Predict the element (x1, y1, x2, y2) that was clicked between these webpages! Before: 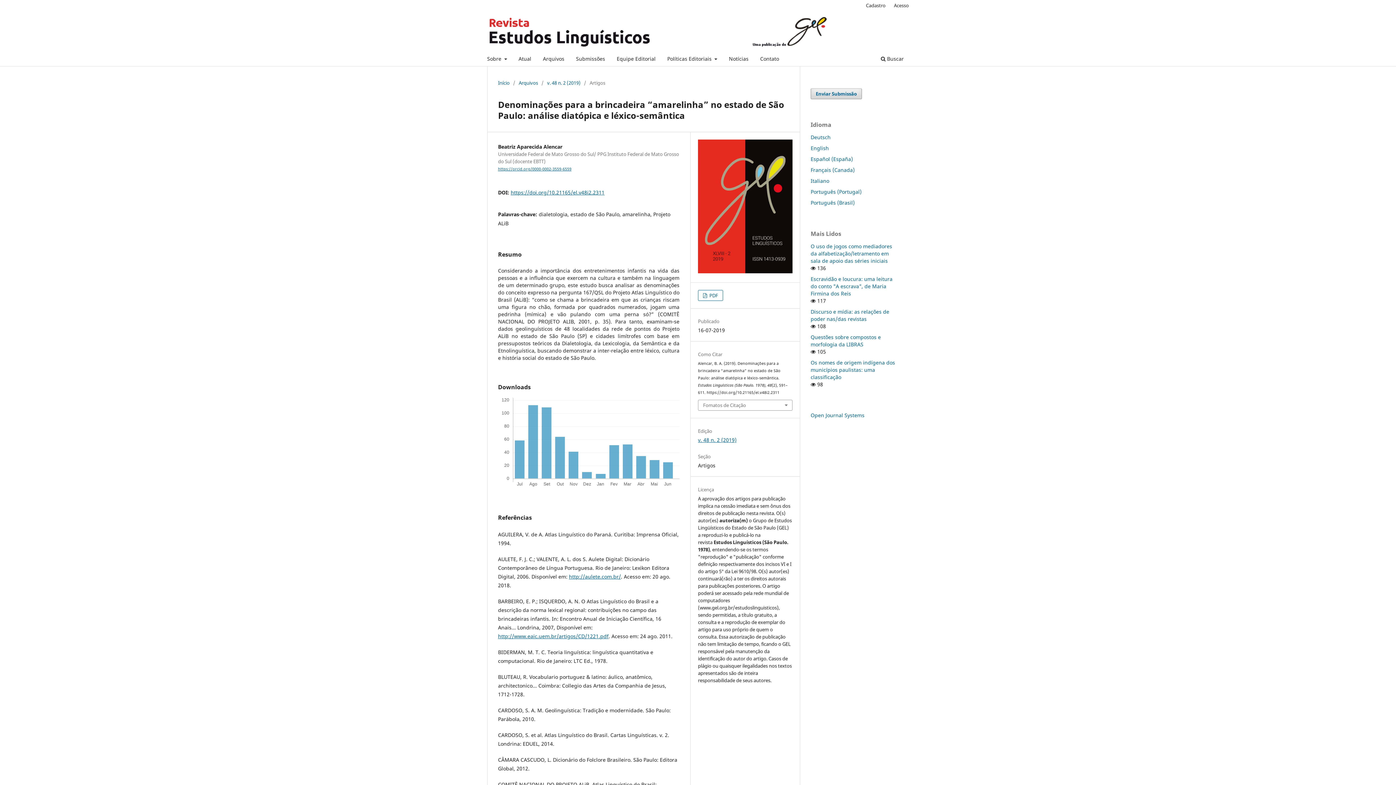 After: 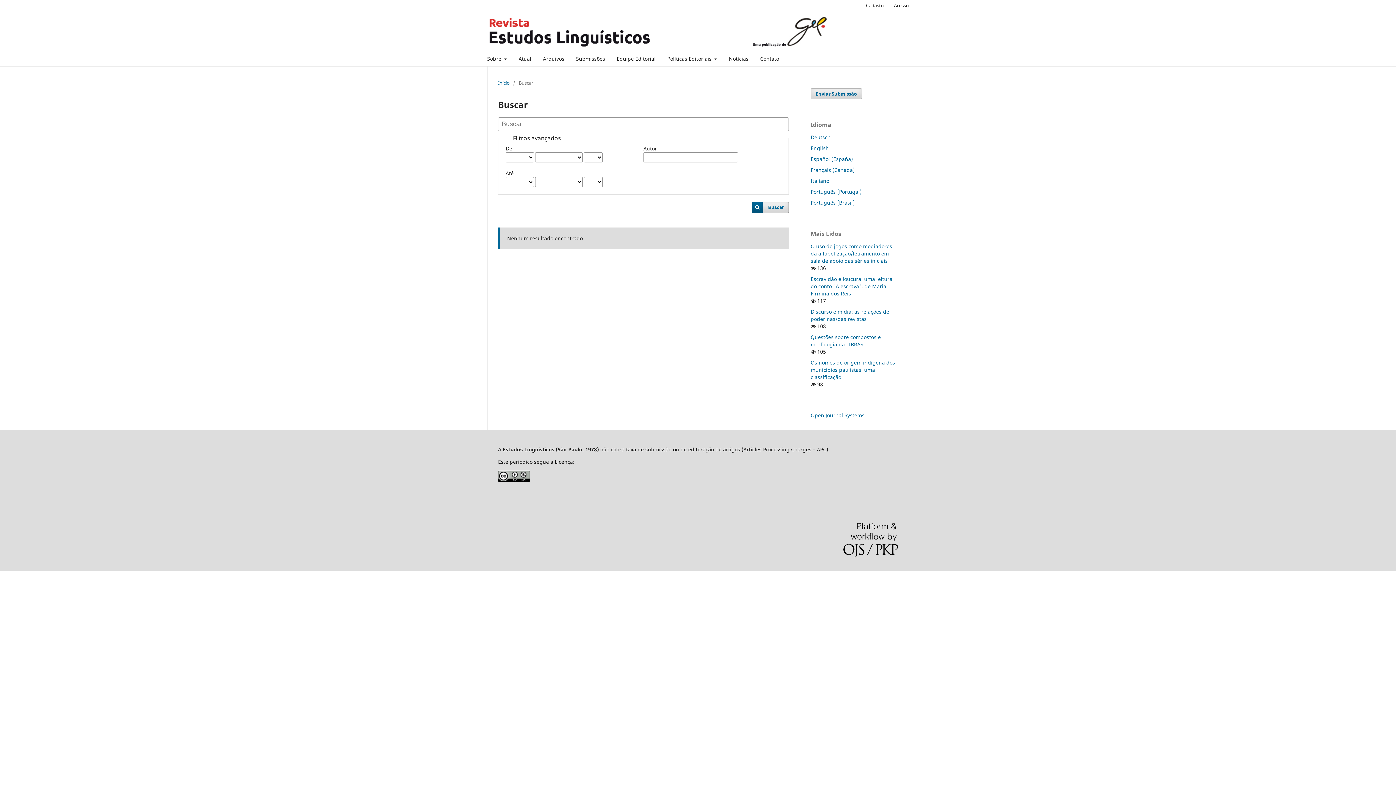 Action: bbox: (878, 53, 906, 66) label:  Buscar